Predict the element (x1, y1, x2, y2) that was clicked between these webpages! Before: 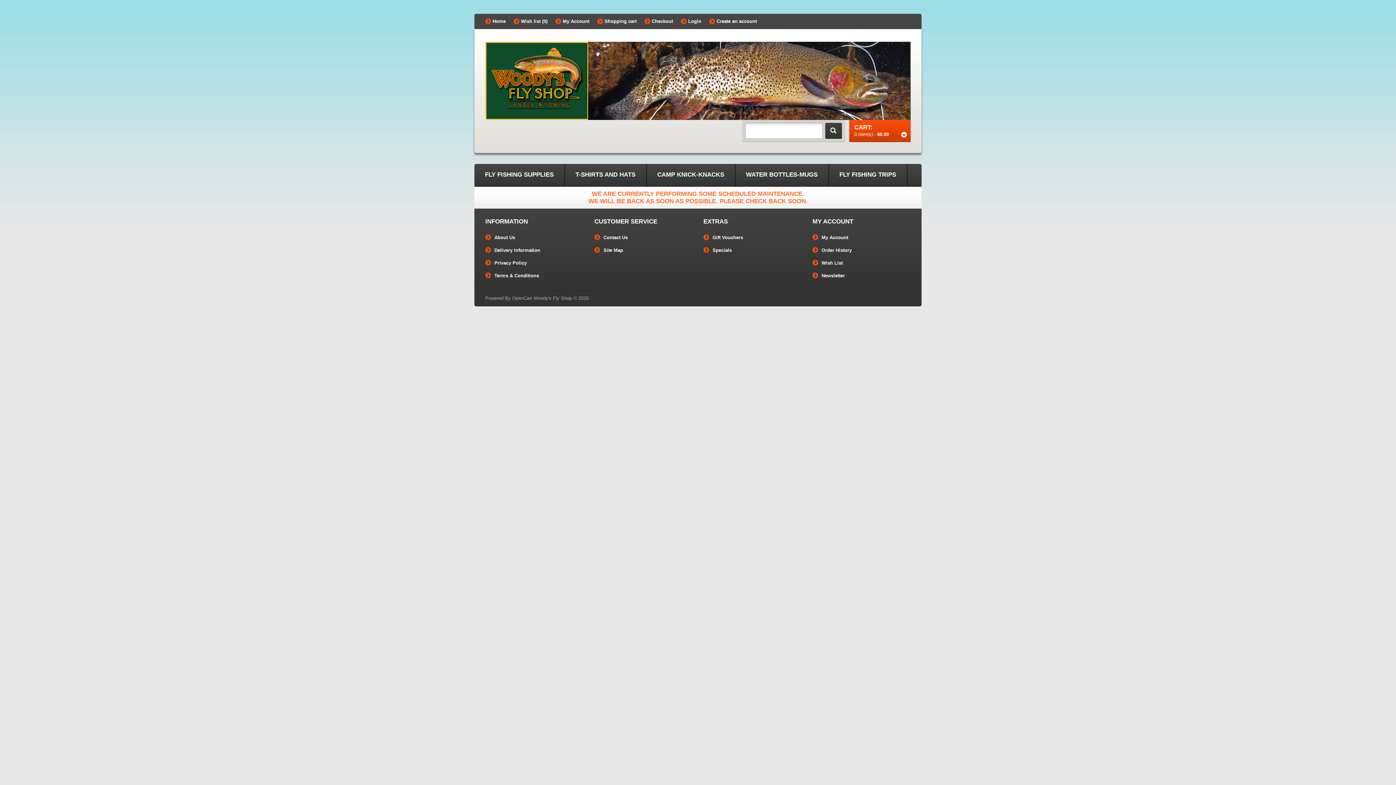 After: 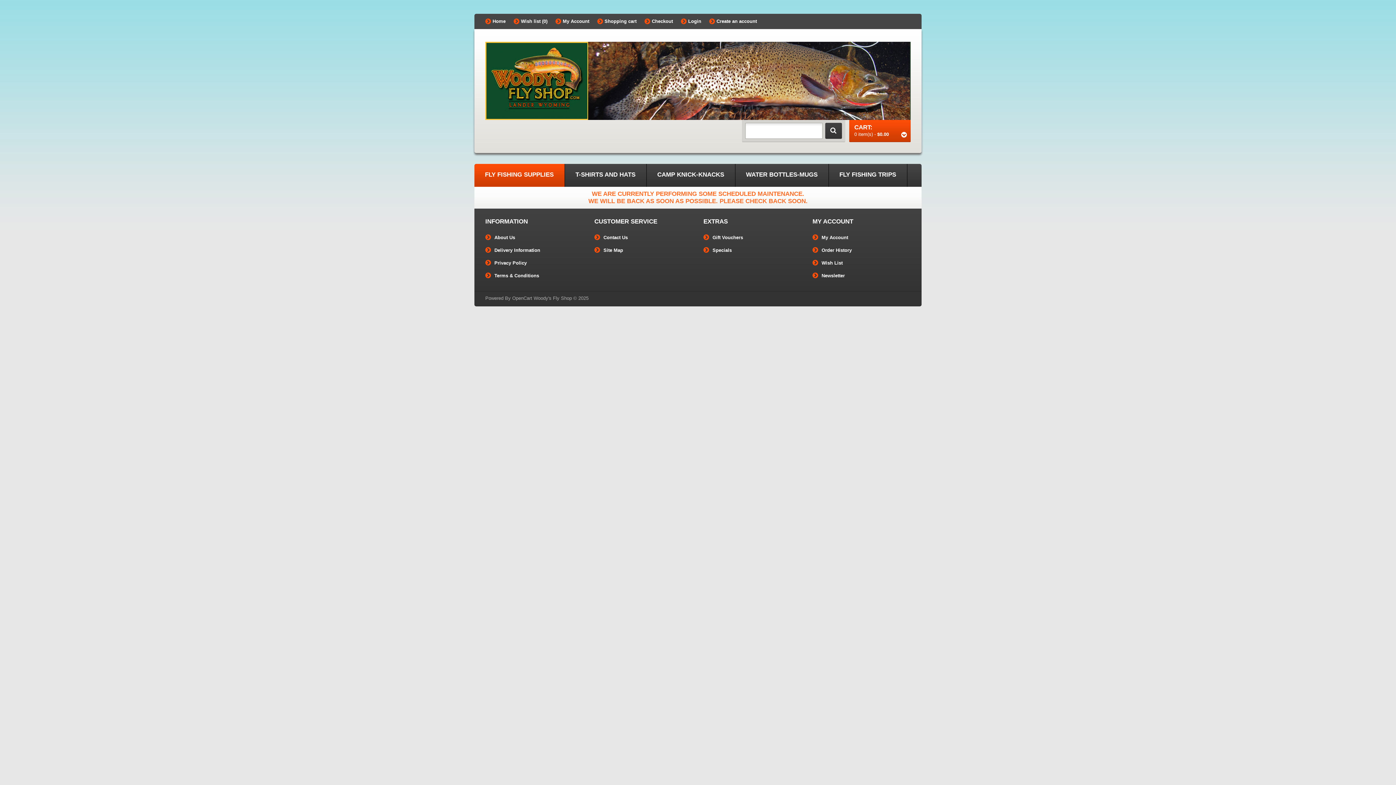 Action: bbox: (474, 163, 564, 186) label: FLY FISHING SUPPLIES